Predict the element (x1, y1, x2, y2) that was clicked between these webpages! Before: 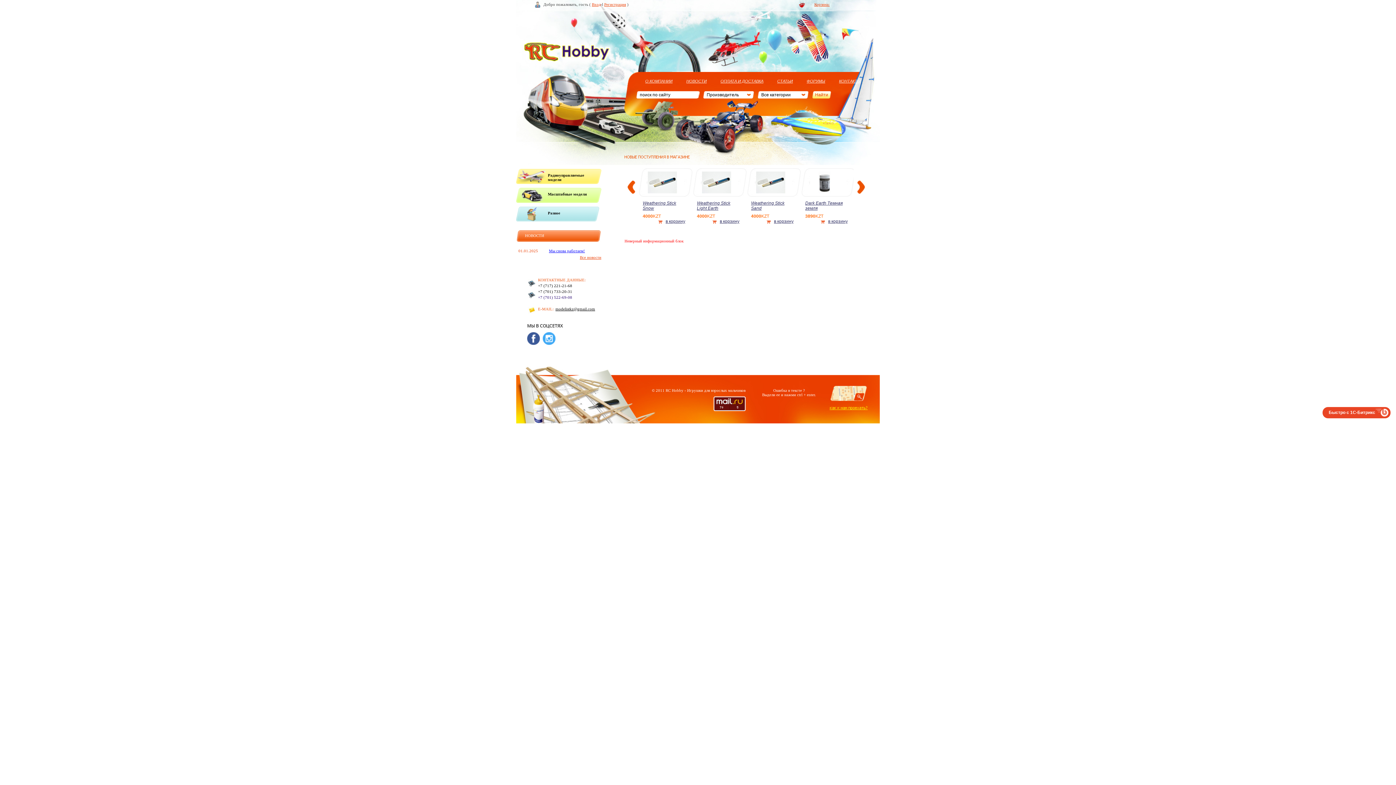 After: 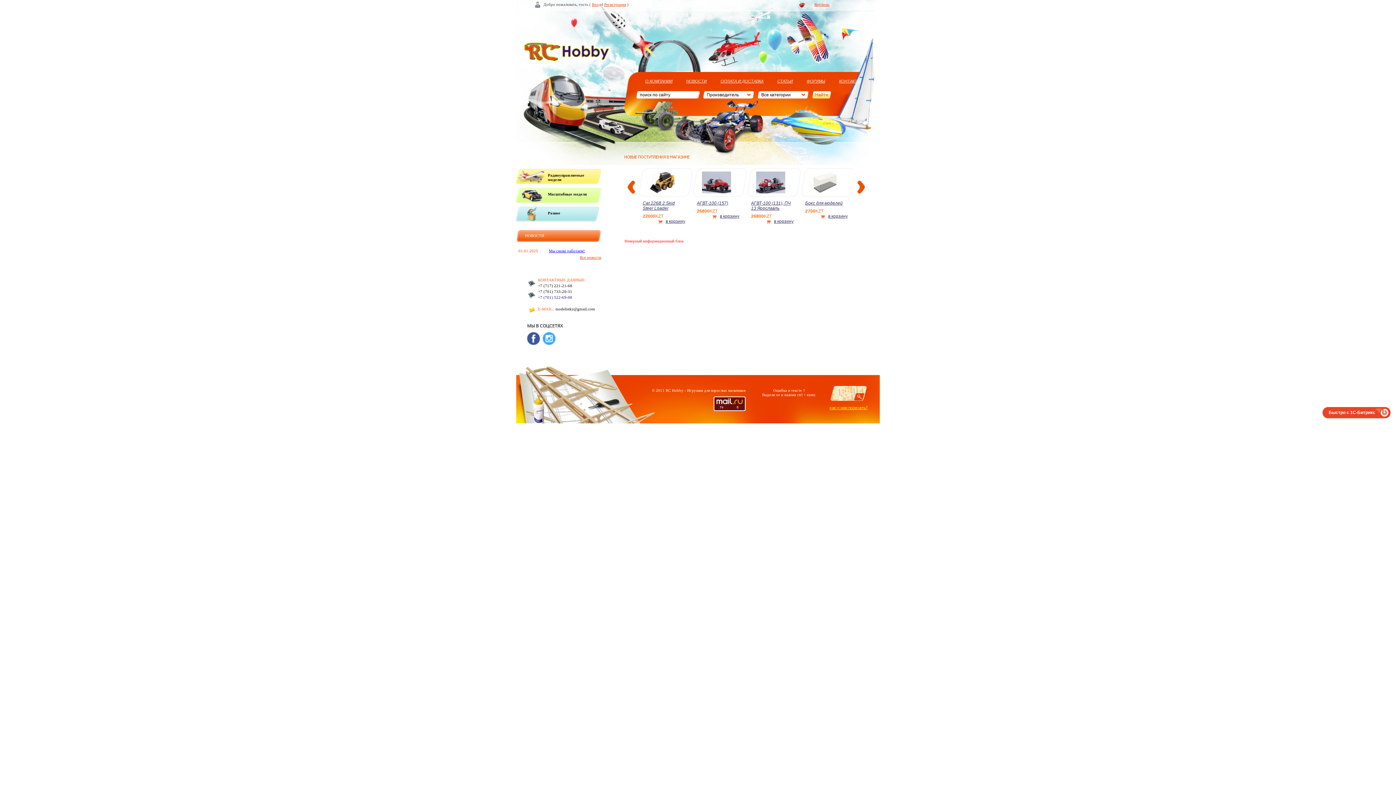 Action: label: modelistkz@gmail.com bbox: (555, 306, 595, 311)